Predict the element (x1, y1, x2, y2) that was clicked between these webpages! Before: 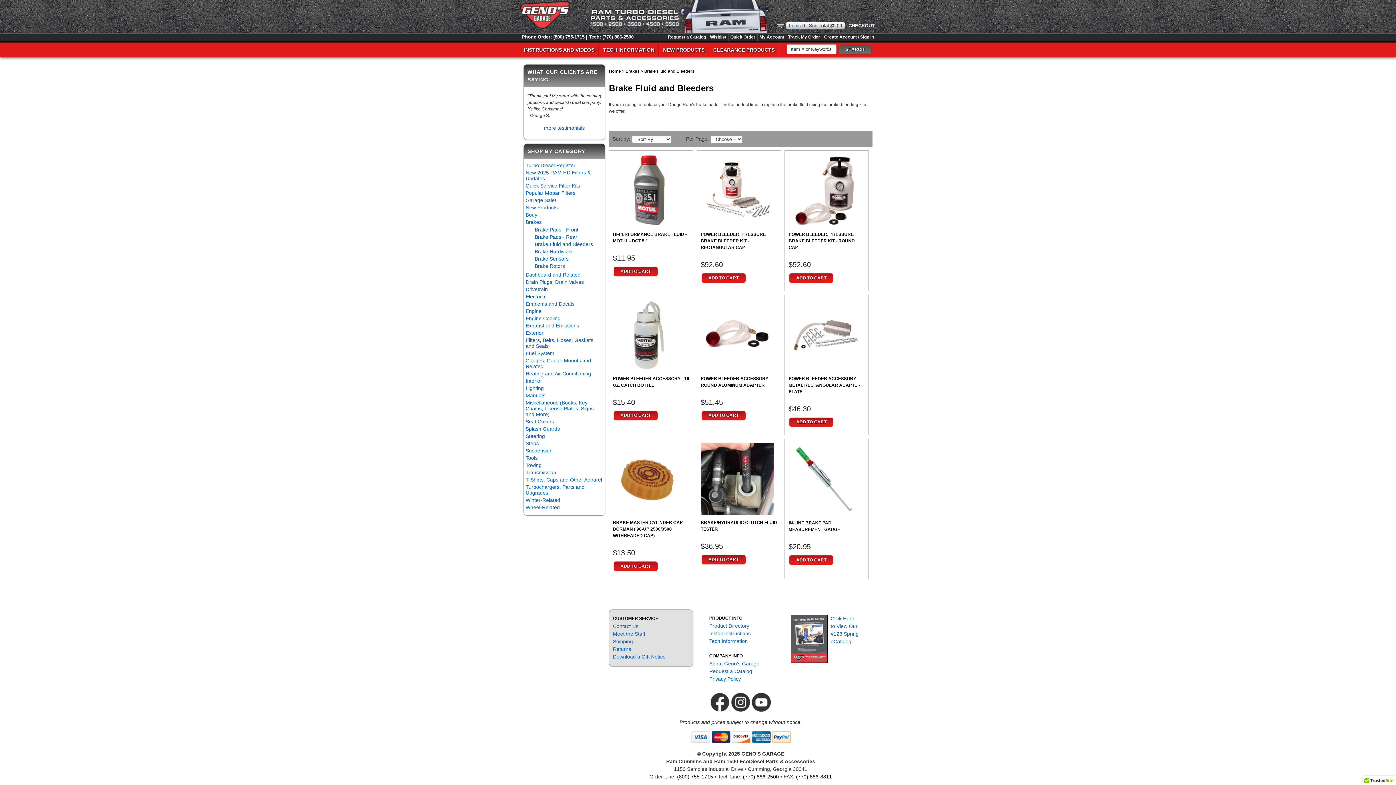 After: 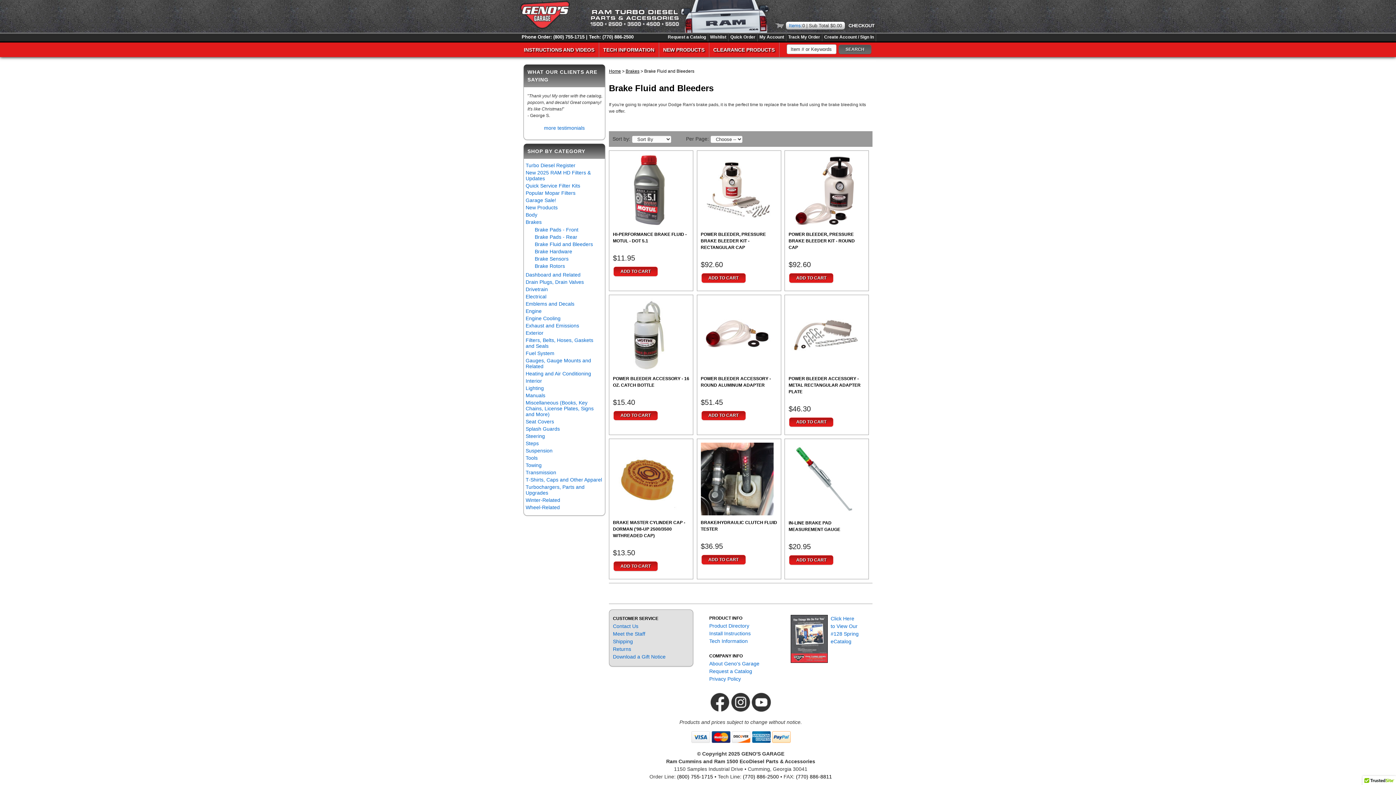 Action: bbox: (743, 774, 779, 779) label: (770) 886-2500